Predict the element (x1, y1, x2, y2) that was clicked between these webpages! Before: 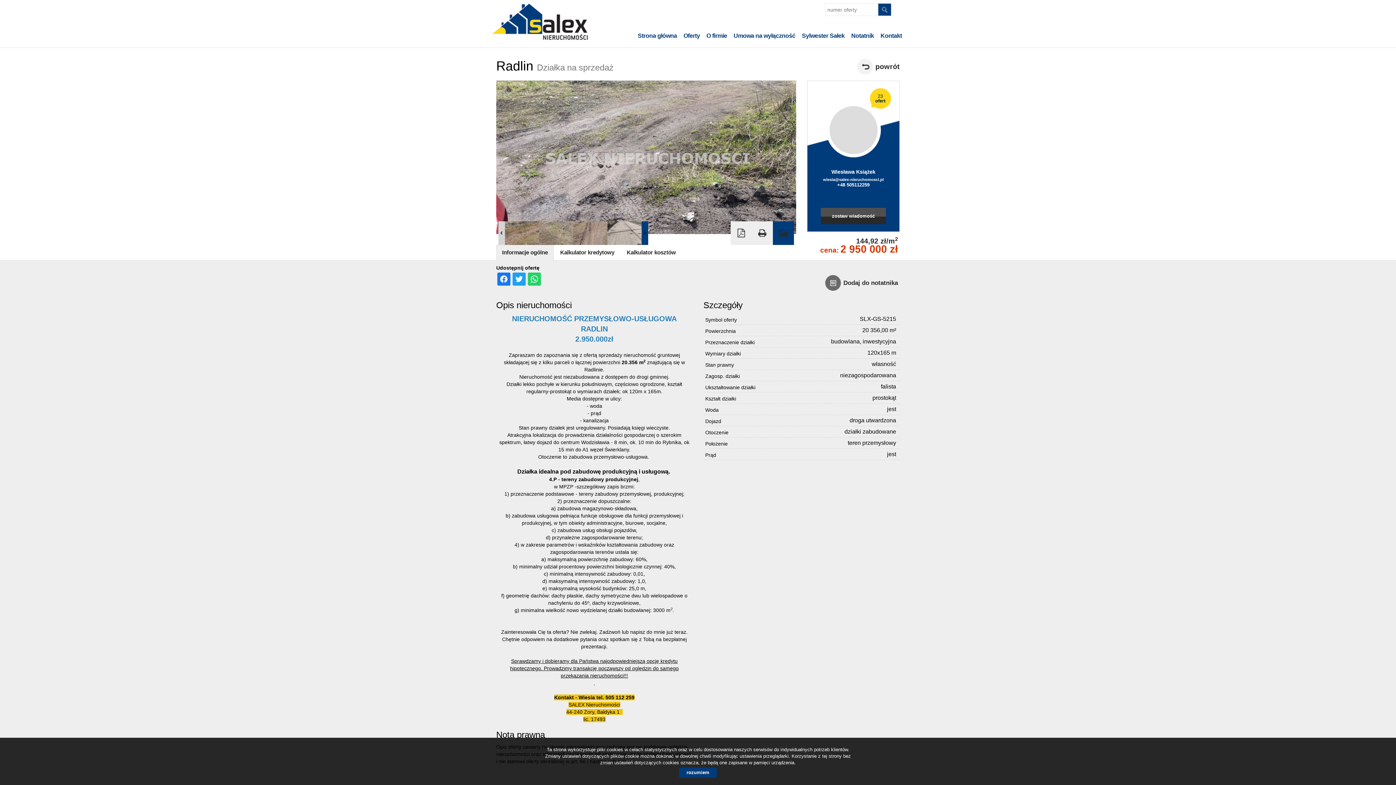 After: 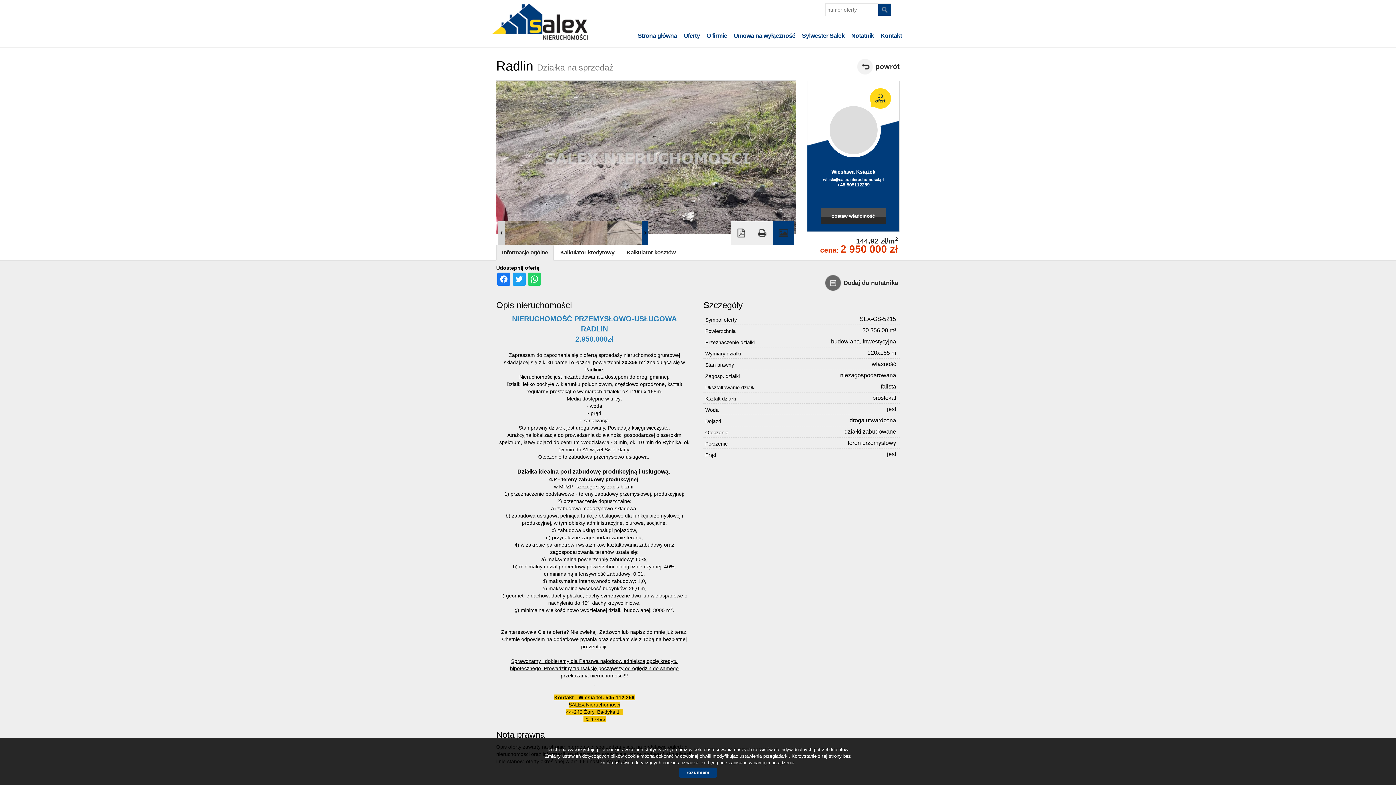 Action: label: Informacje ogólne bbox: (496, 244, 553, 260)